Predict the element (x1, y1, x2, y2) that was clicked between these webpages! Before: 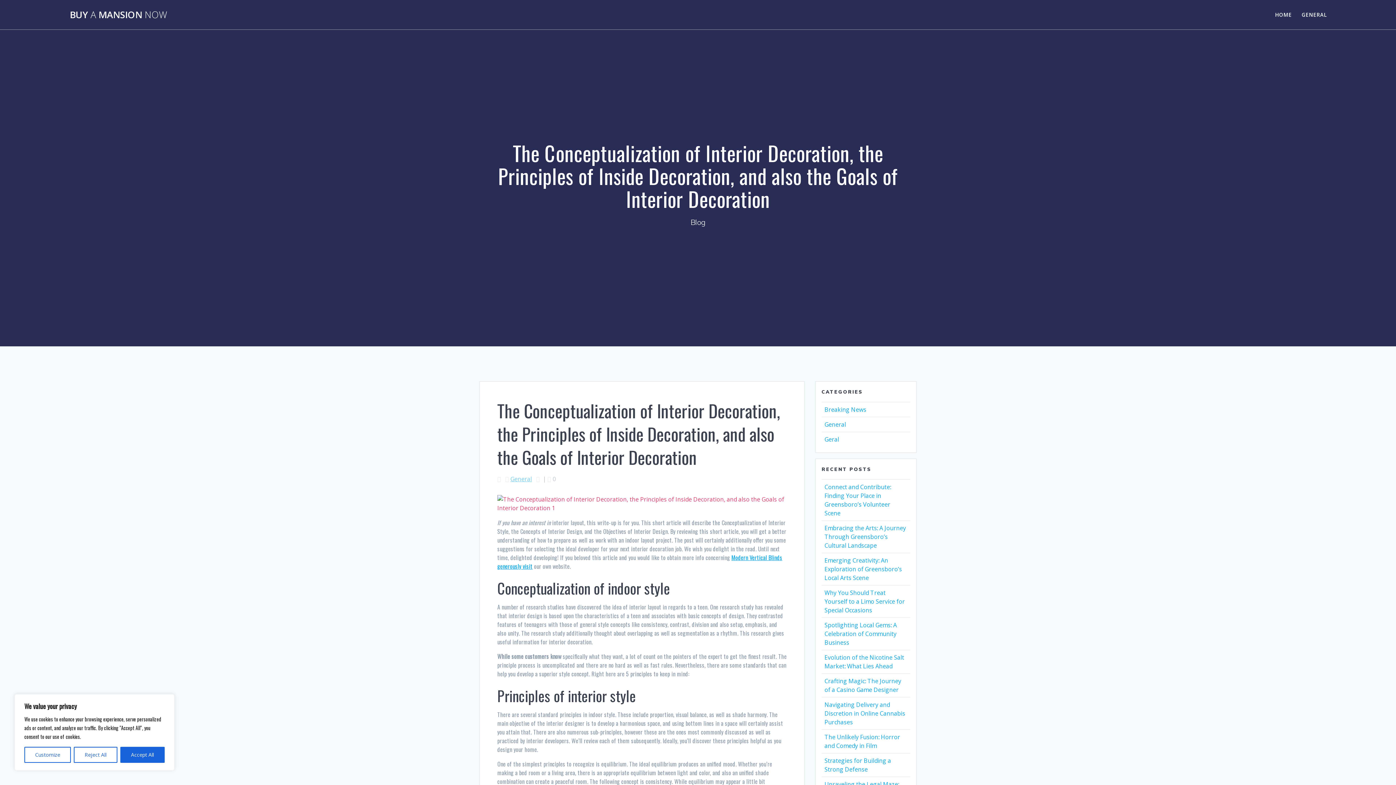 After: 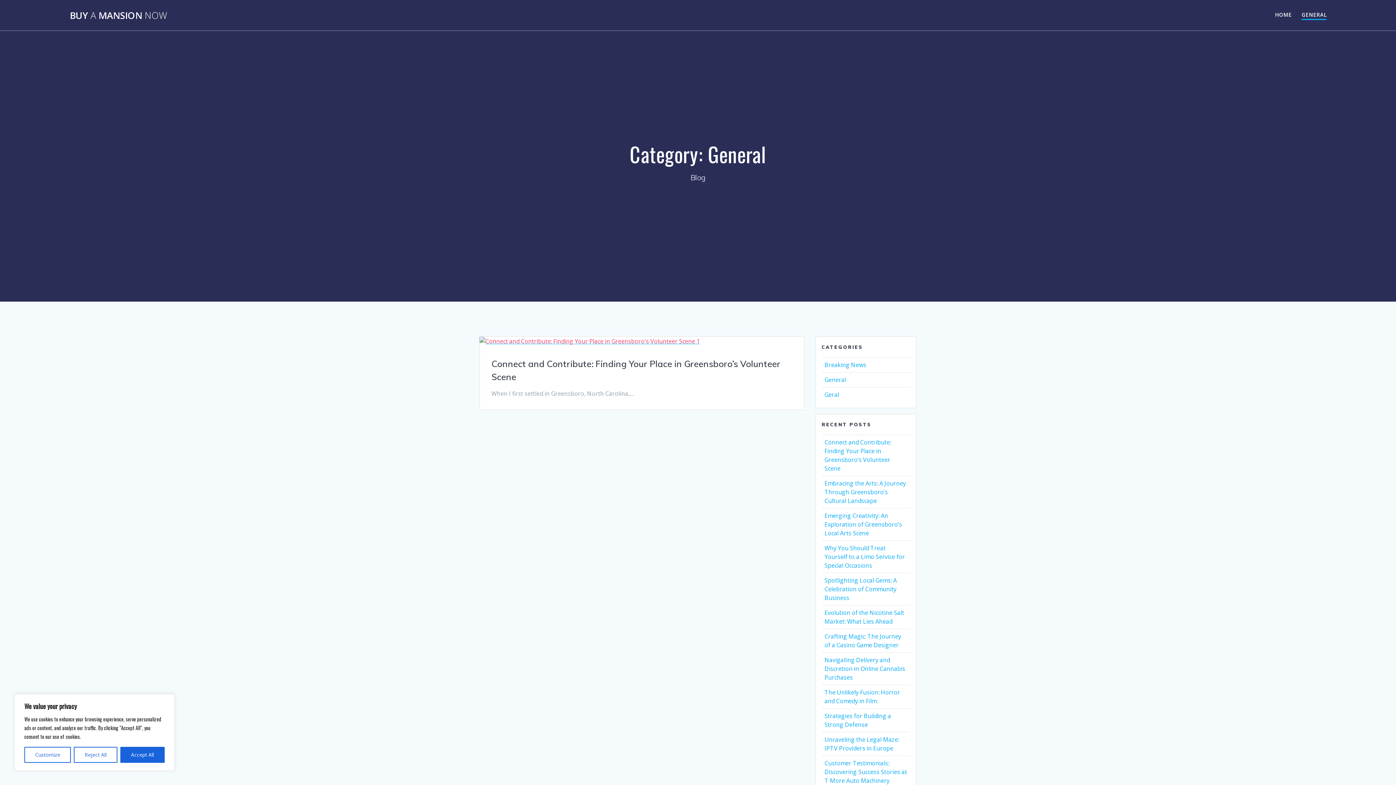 Action: label: General bbox: (824, 420, 846, 428)